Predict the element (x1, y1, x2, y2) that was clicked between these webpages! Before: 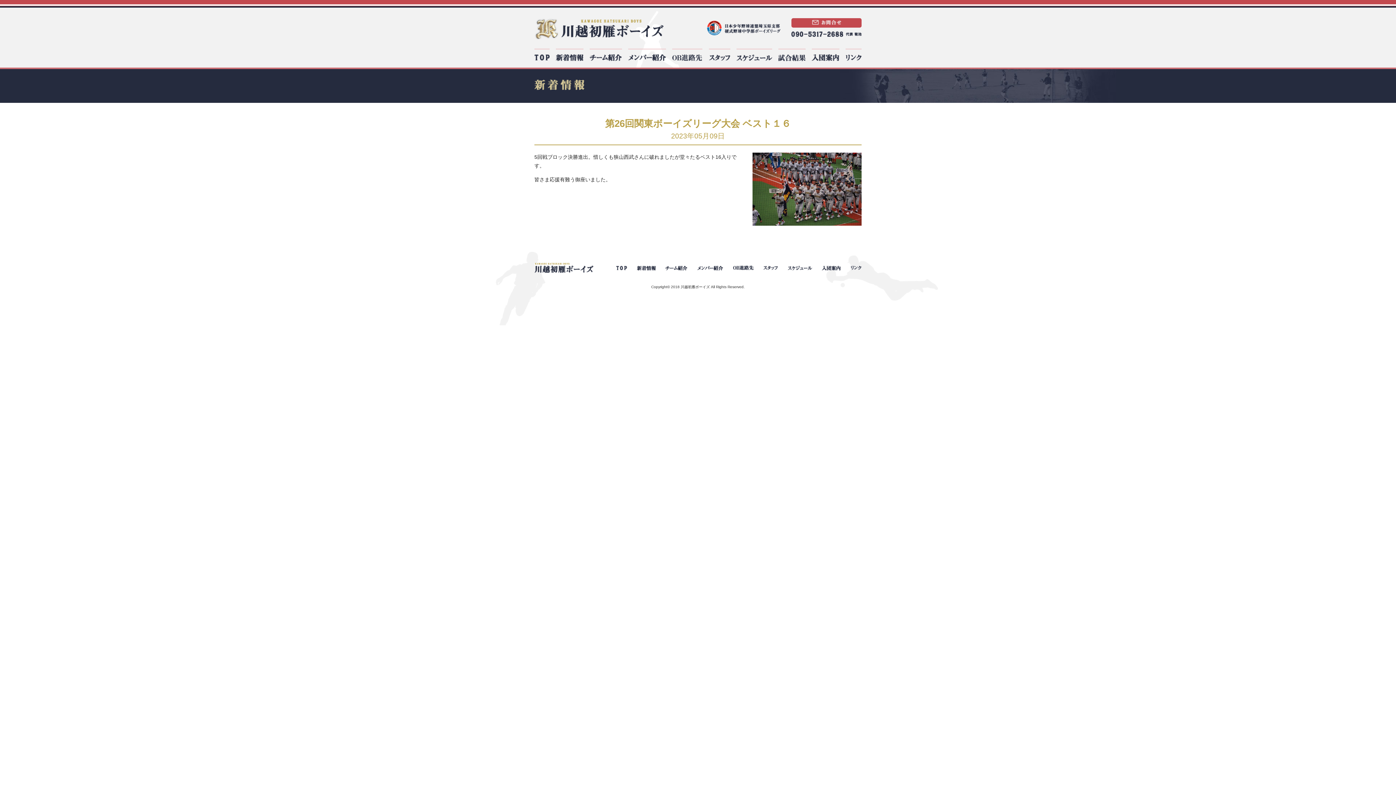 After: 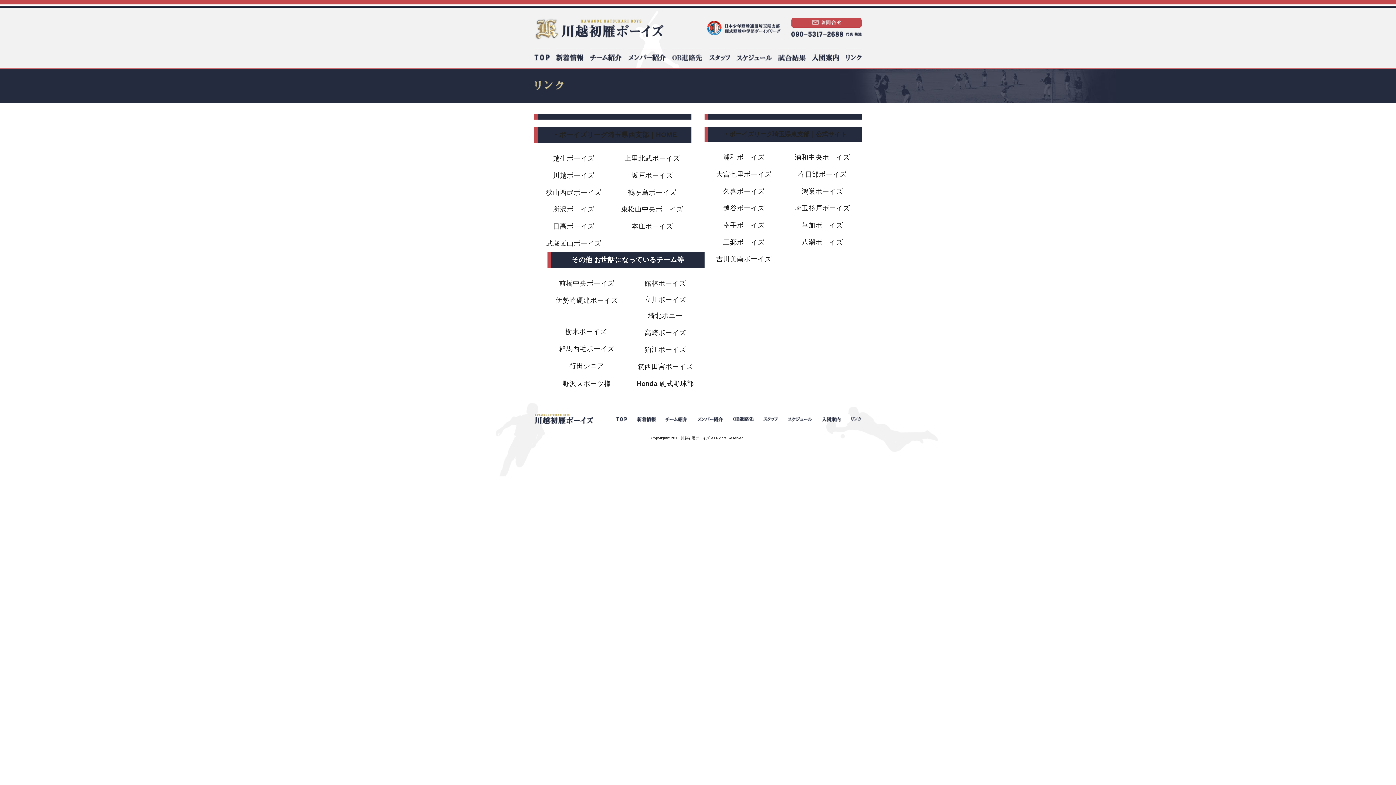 Action: label: リンク bbox: (850, 265, 861, 270)